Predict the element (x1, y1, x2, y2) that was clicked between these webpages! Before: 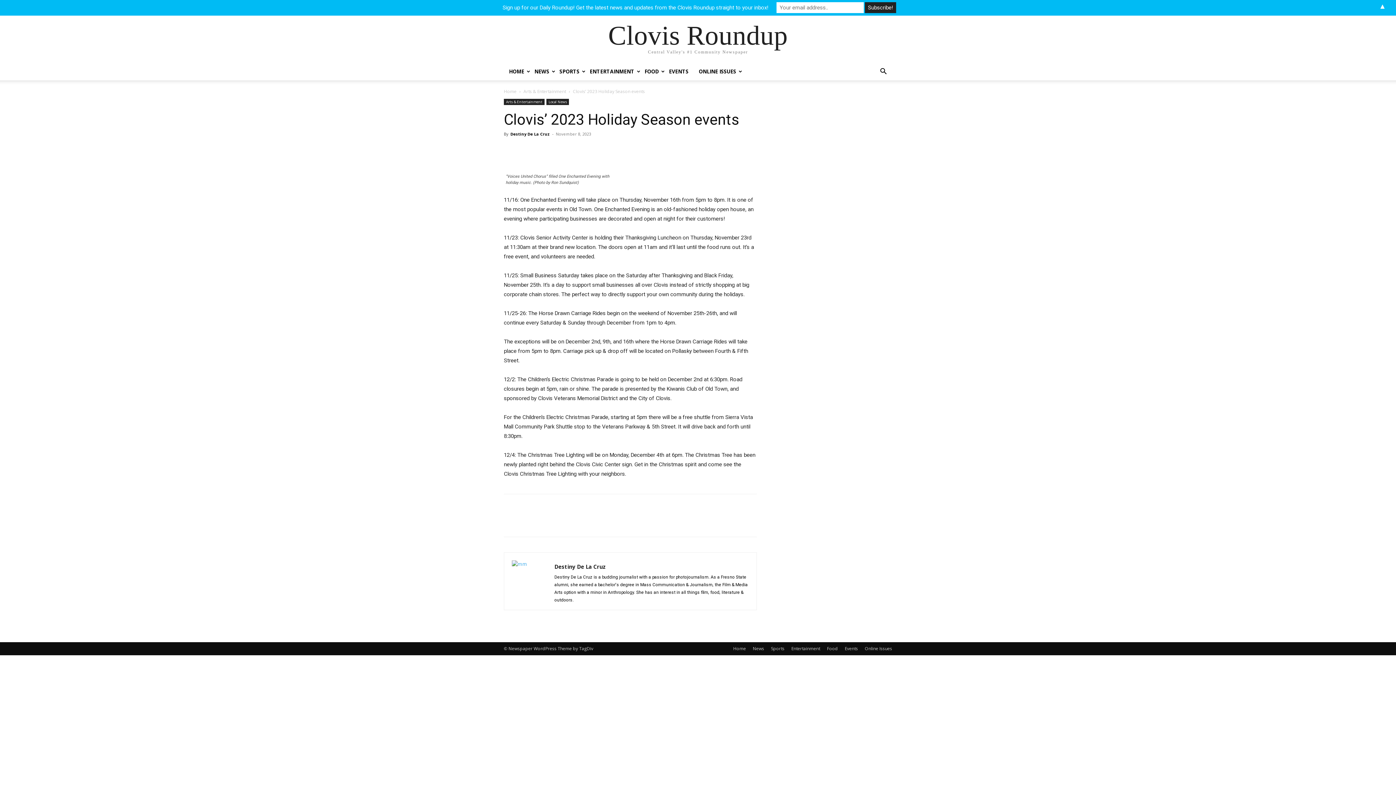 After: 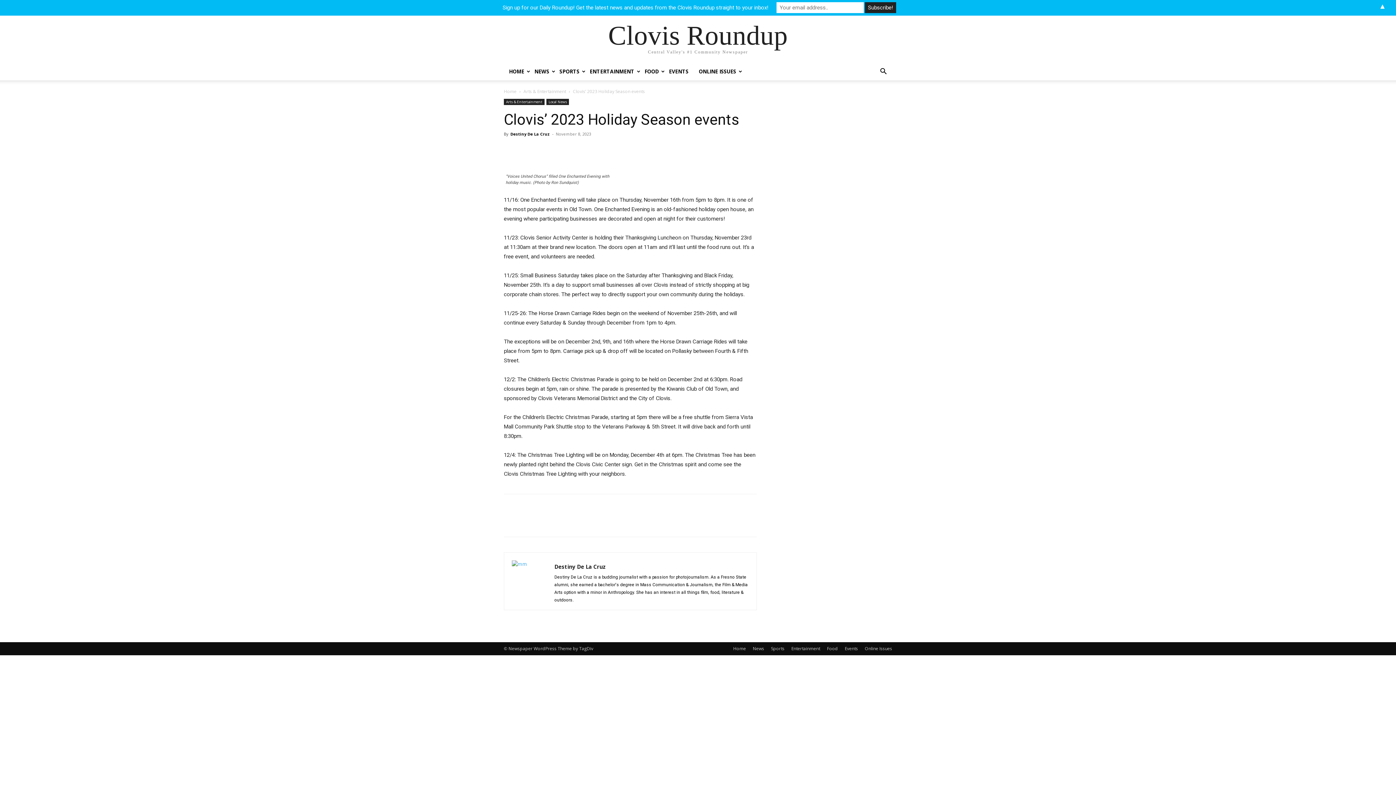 Action: bbox: (570, 143, 586, 157)